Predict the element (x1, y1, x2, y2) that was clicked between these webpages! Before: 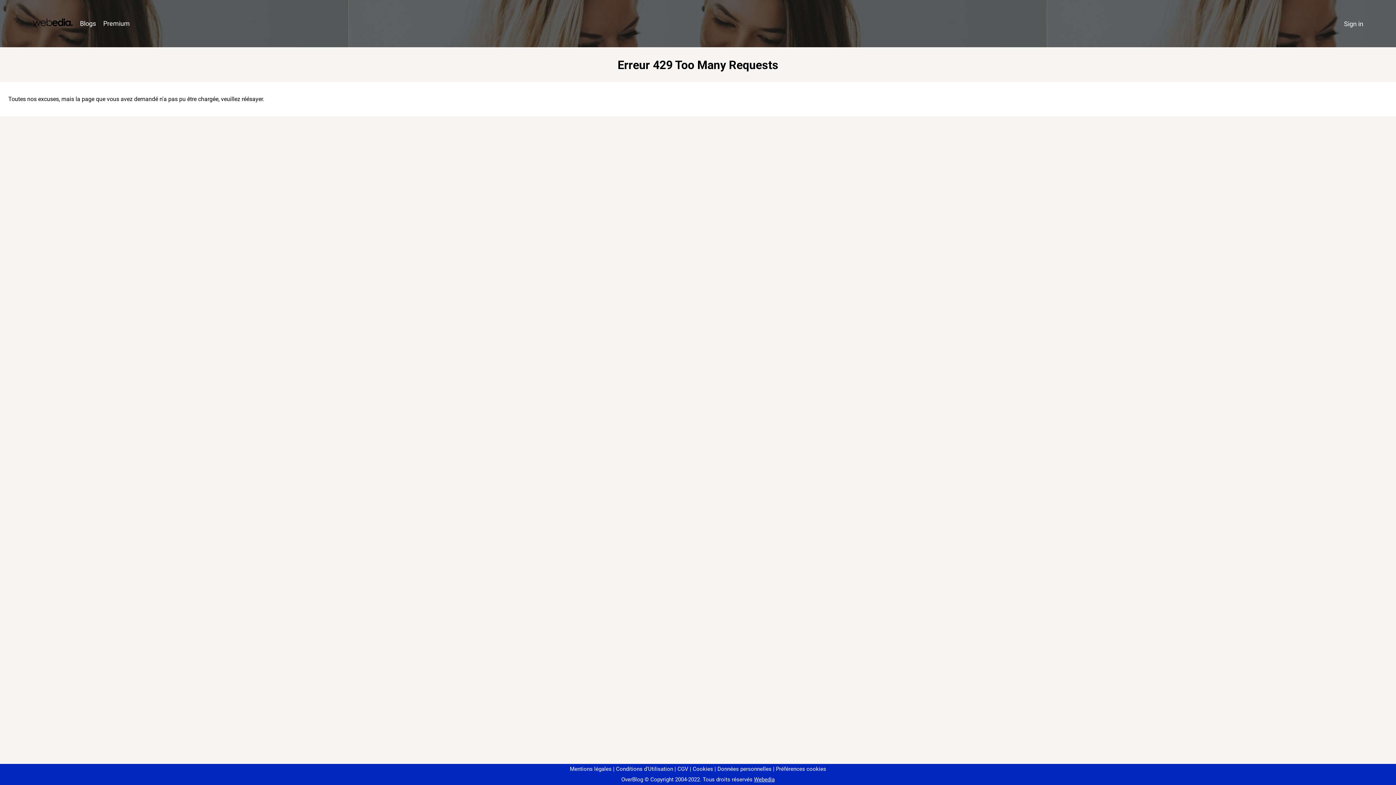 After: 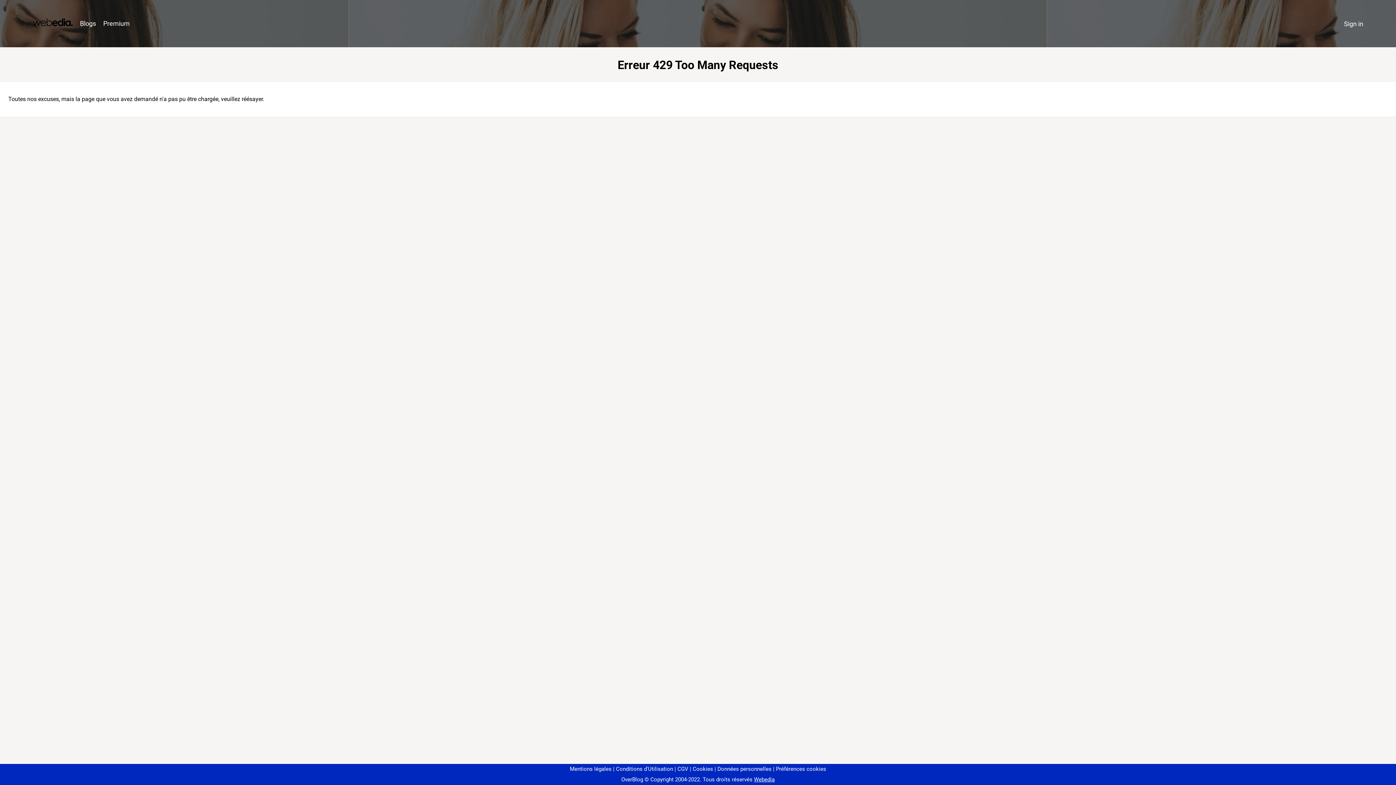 Action: bbox: (773, 766, 826, 772) label: Préférences cookies